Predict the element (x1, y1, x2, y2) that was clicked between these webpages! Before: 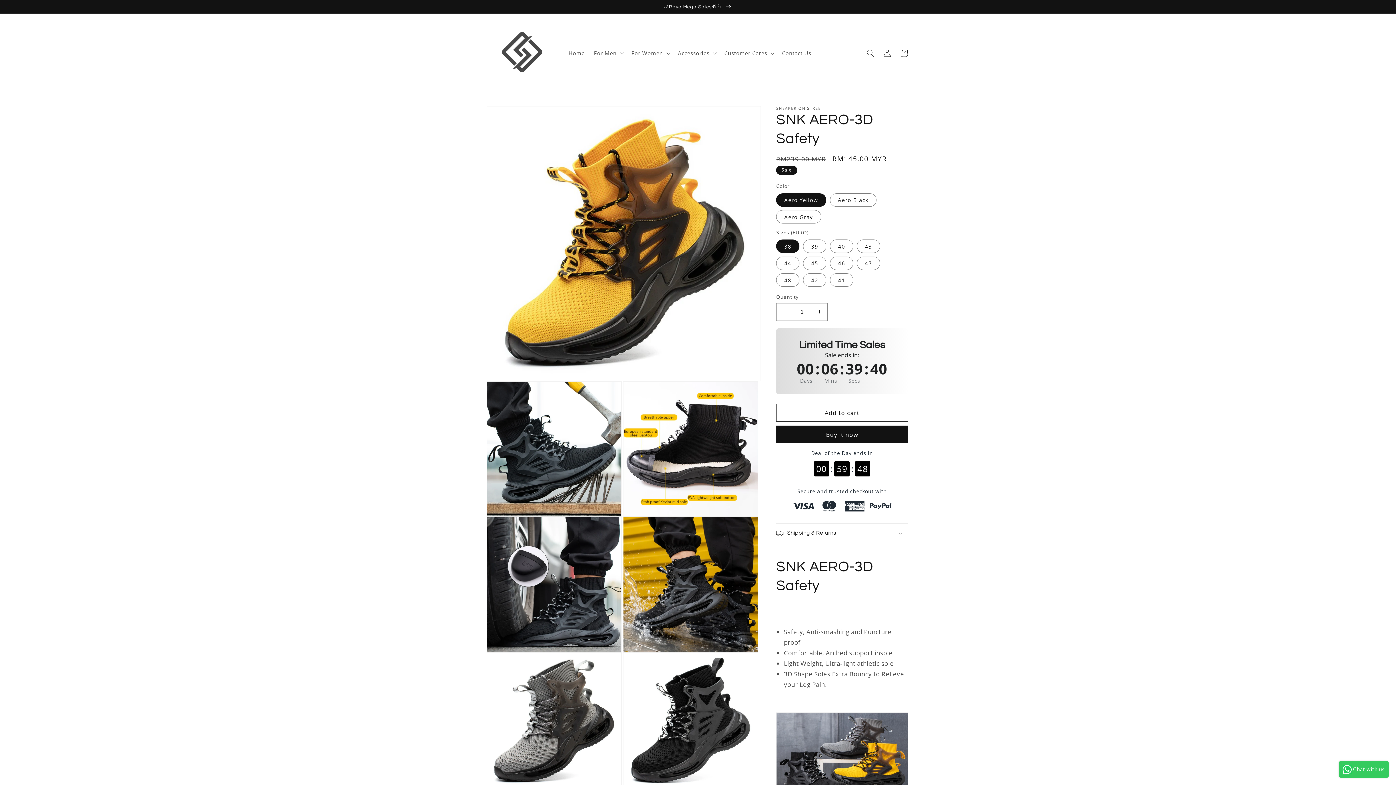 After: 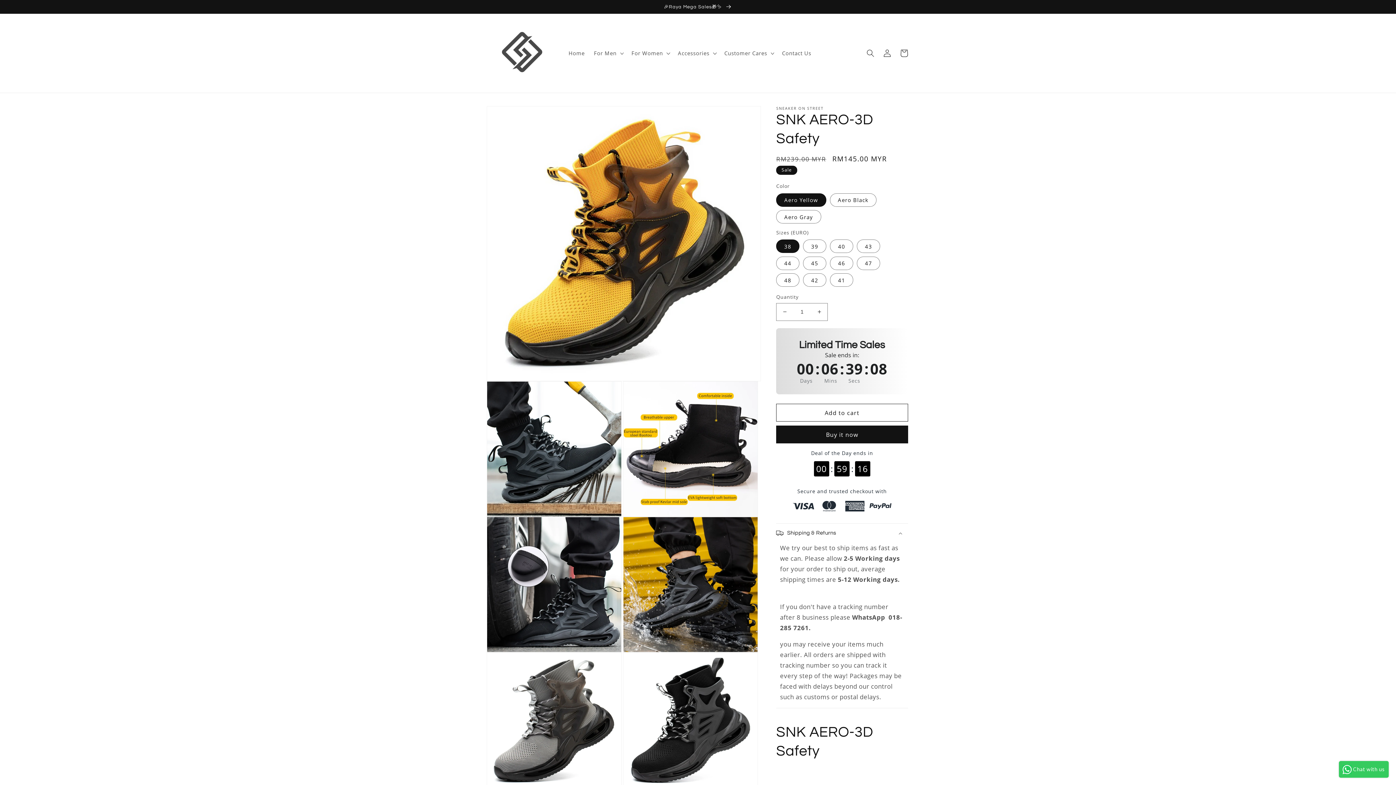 Action: label: Shipping & Returns bbox: (776, 453, 908, 472)